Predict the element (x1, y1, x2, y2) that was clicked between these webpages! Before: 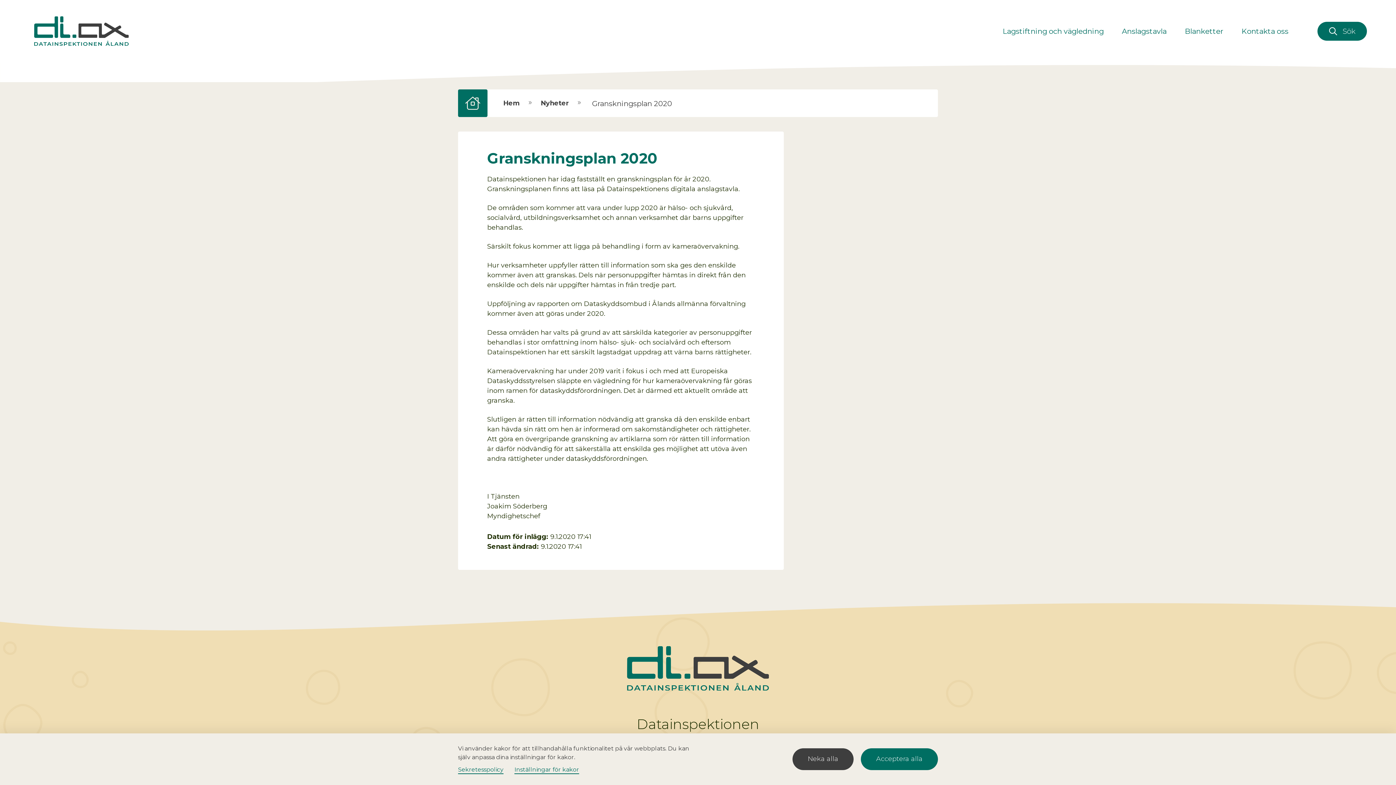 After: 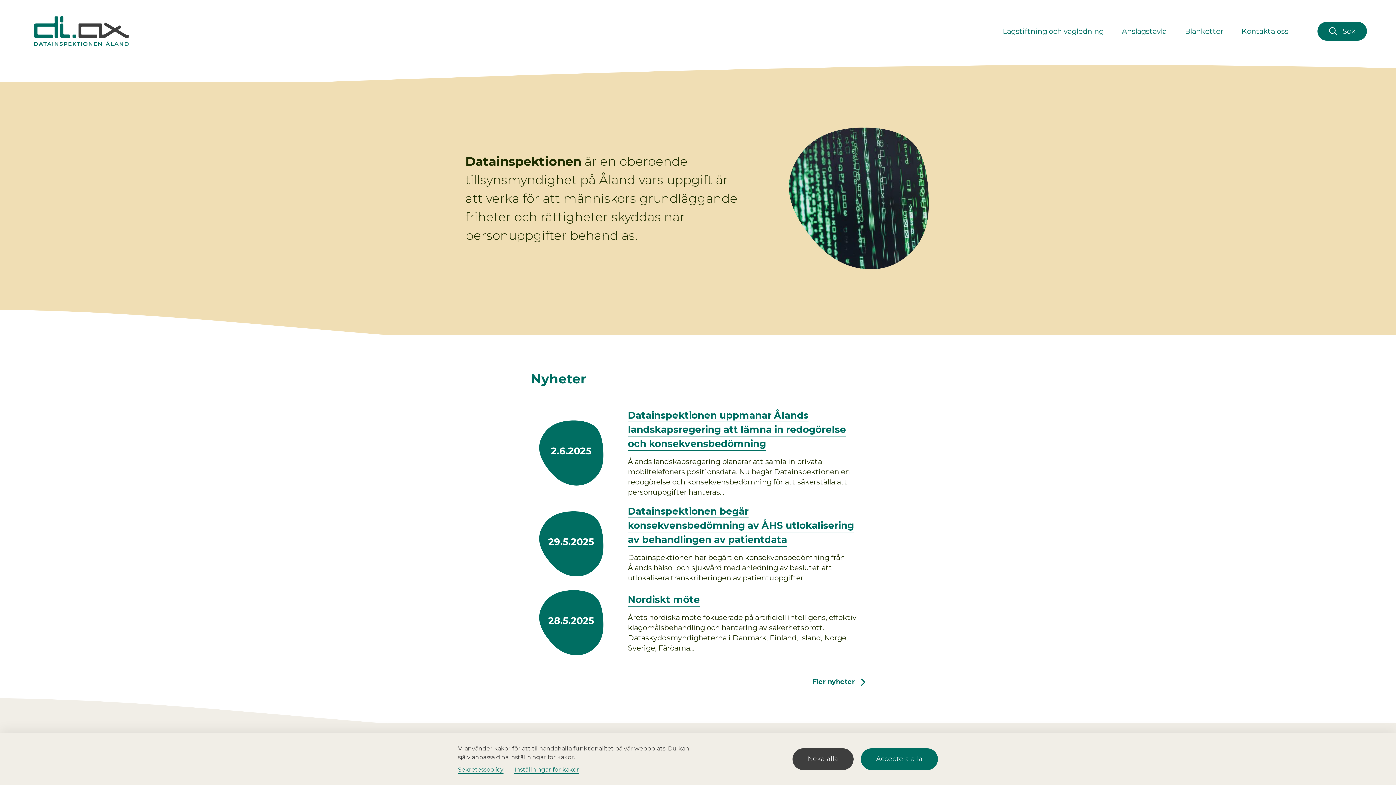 Action: bbox: (29, 12, 133, 49)